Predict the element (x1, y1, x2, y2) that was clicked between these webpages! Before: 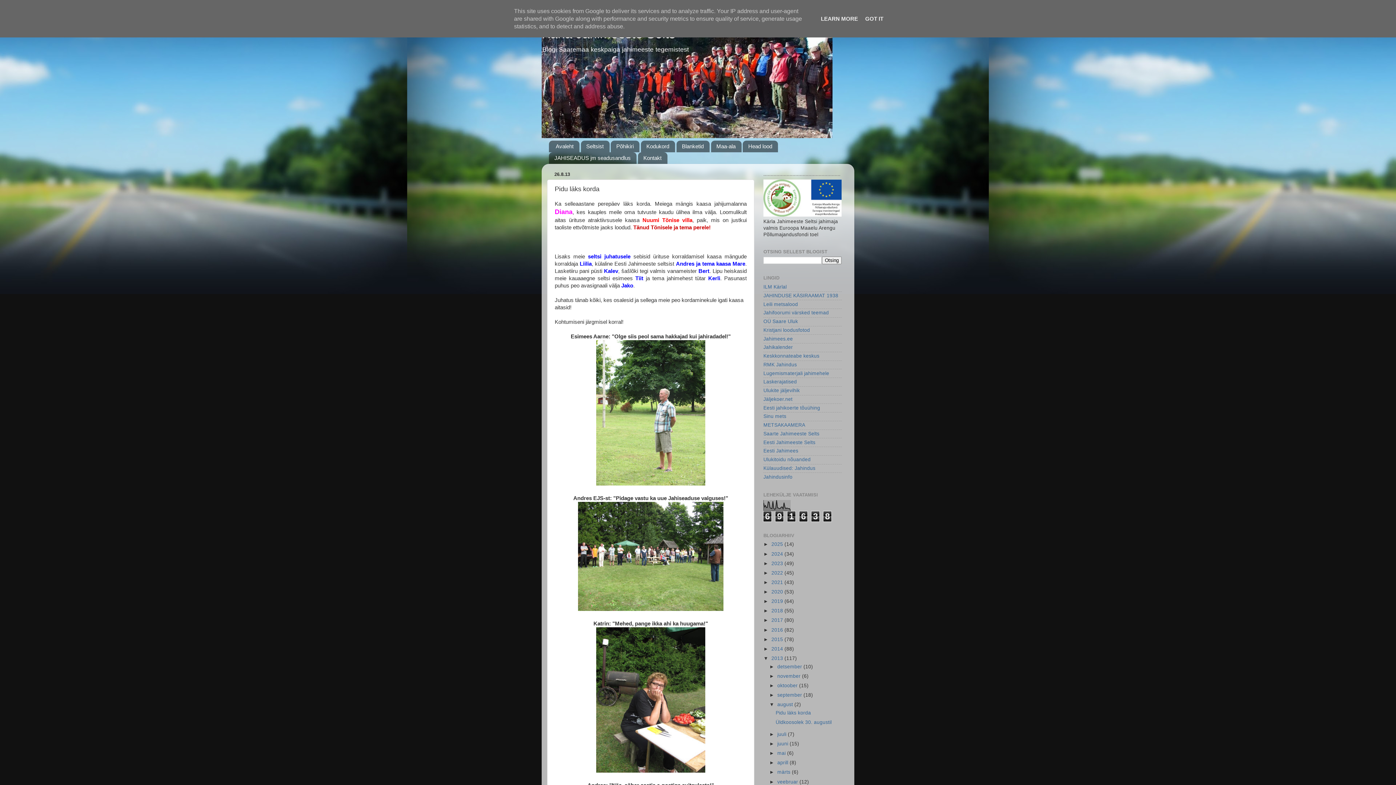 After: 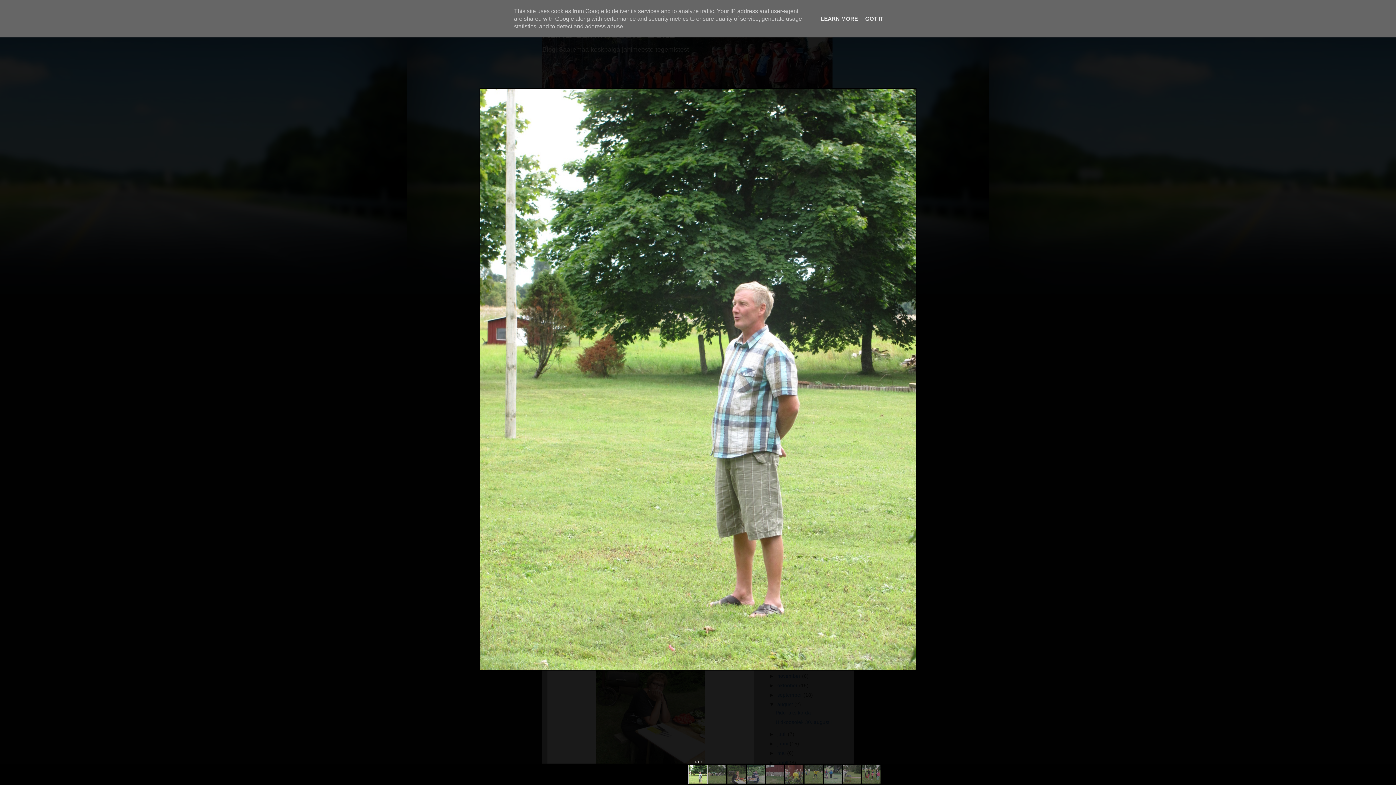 Action: bbox: (596, 481, 705, 486)